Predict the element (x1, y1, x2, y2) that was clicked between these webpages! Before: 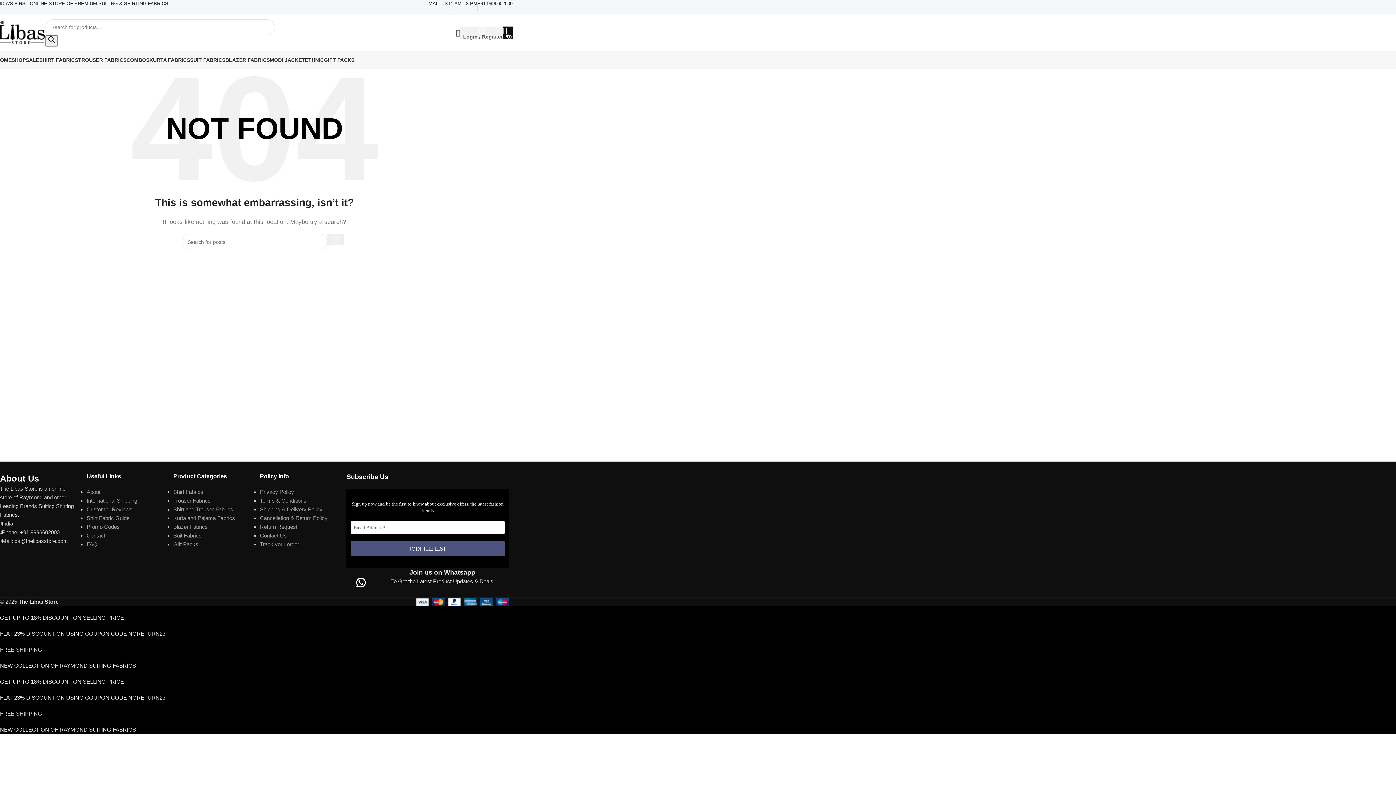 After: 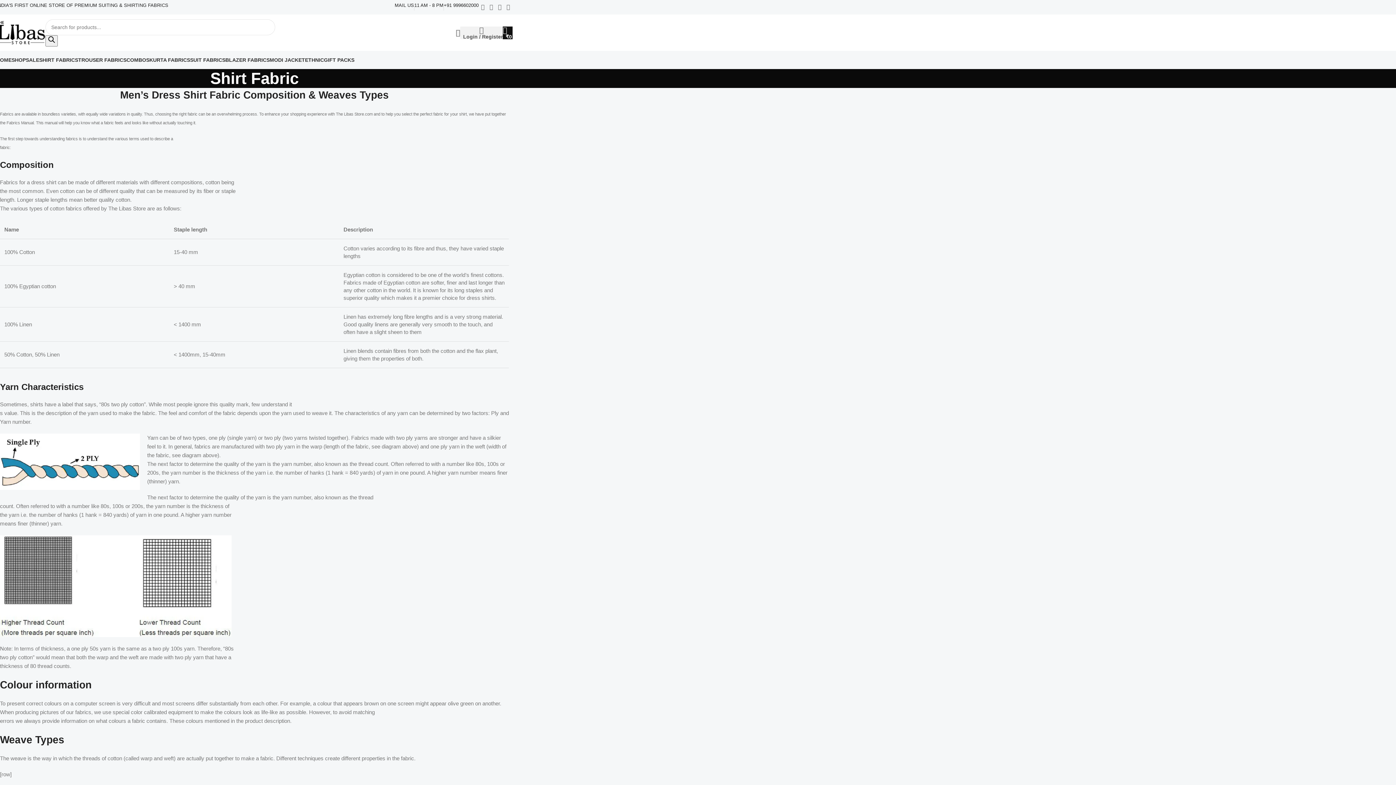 Action: bbox: (86, 515, 129, 521) label: Shirt Fabric Guide